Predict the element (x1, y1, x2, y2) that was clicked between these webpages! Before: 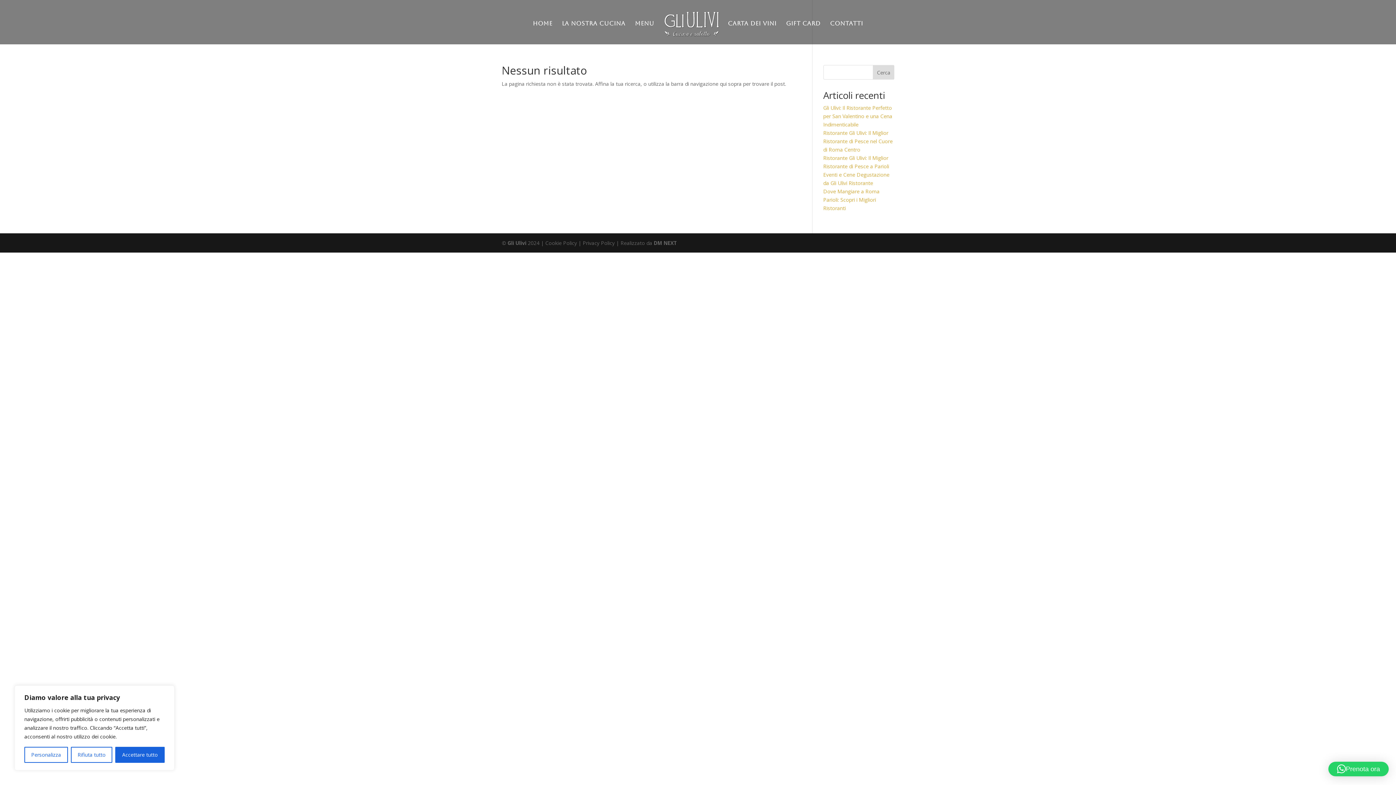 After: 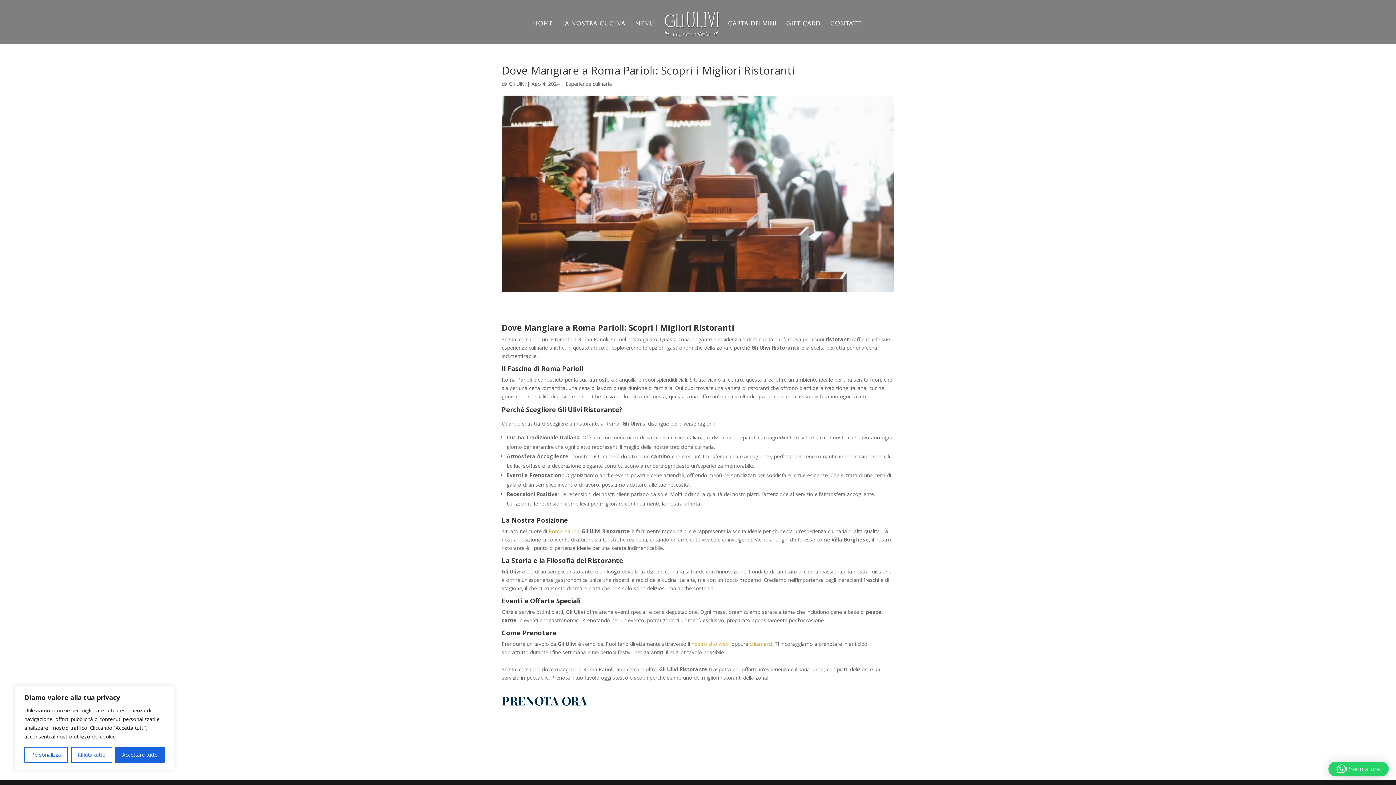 Action: bbox: (823, 188, 879, 211) label: Dove Mangiare a Roma Parioli: Scopri i Migliori Ristoranti